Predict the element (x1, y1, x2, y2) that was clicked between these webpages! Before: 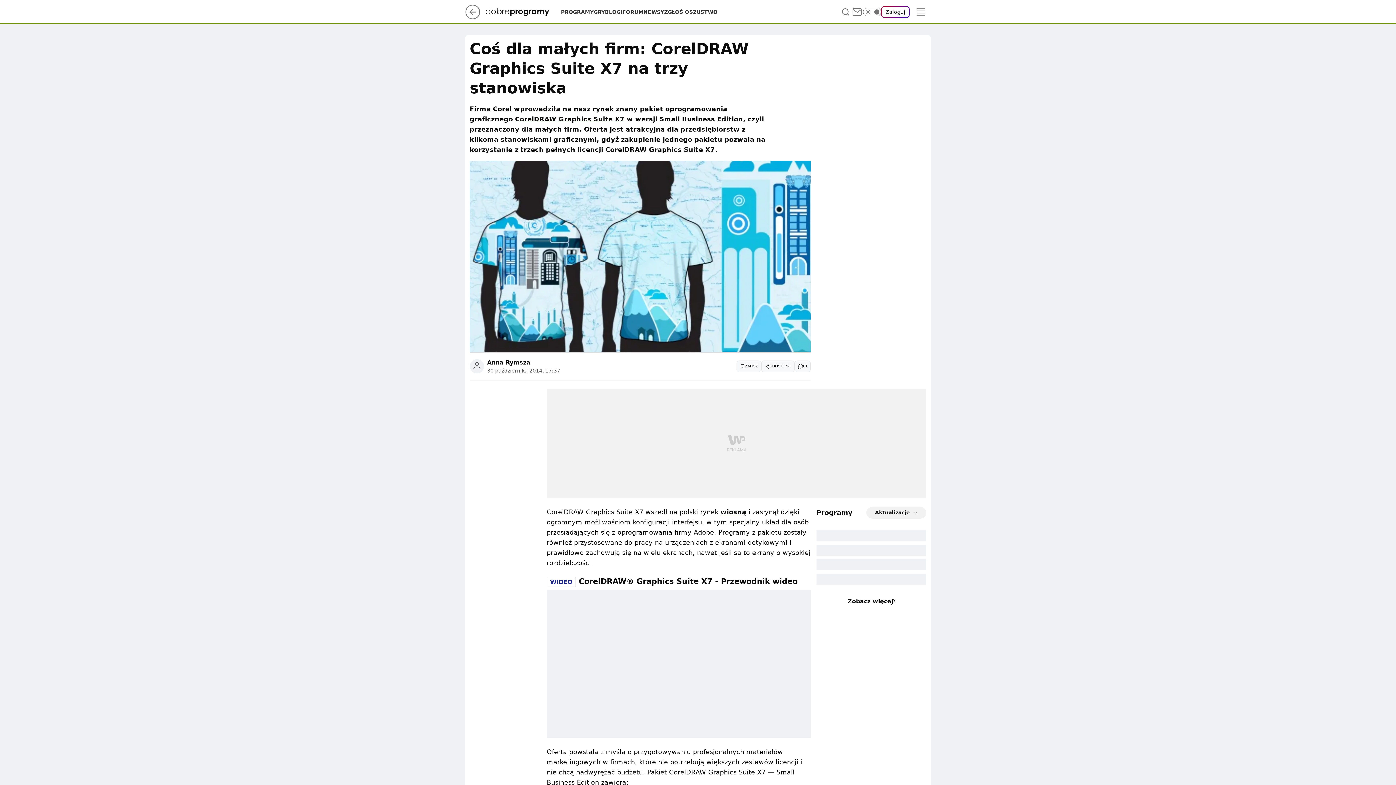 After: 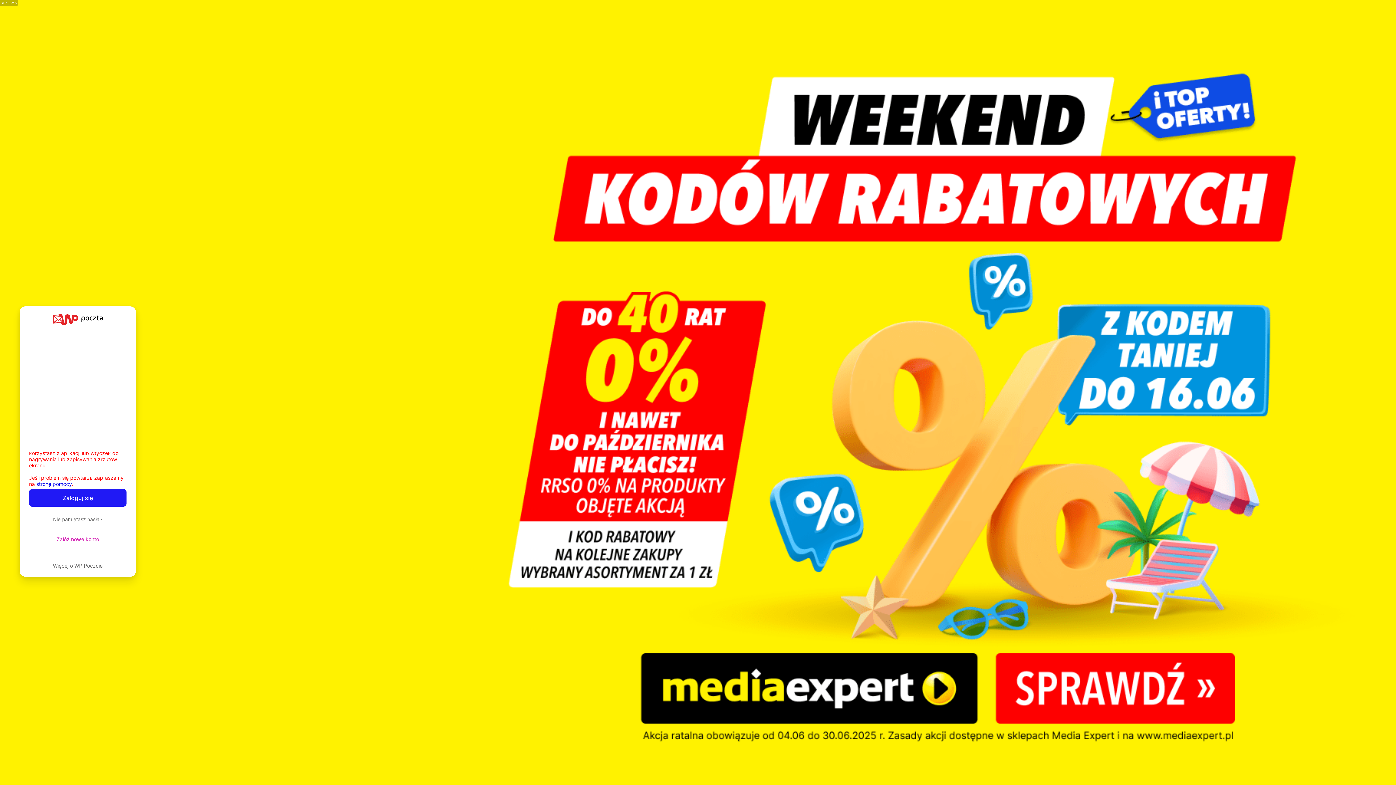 Action: bbox: (851, 6, 863, 17)